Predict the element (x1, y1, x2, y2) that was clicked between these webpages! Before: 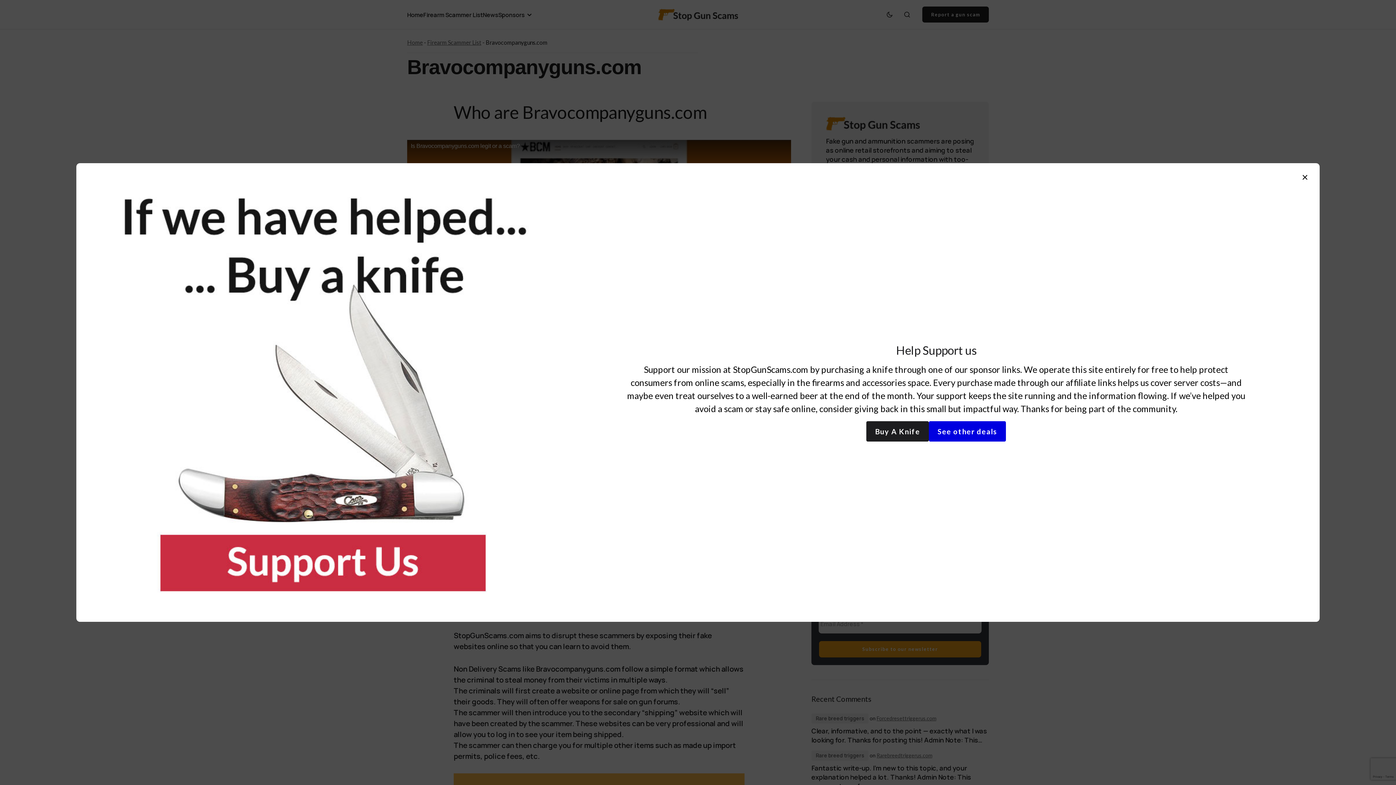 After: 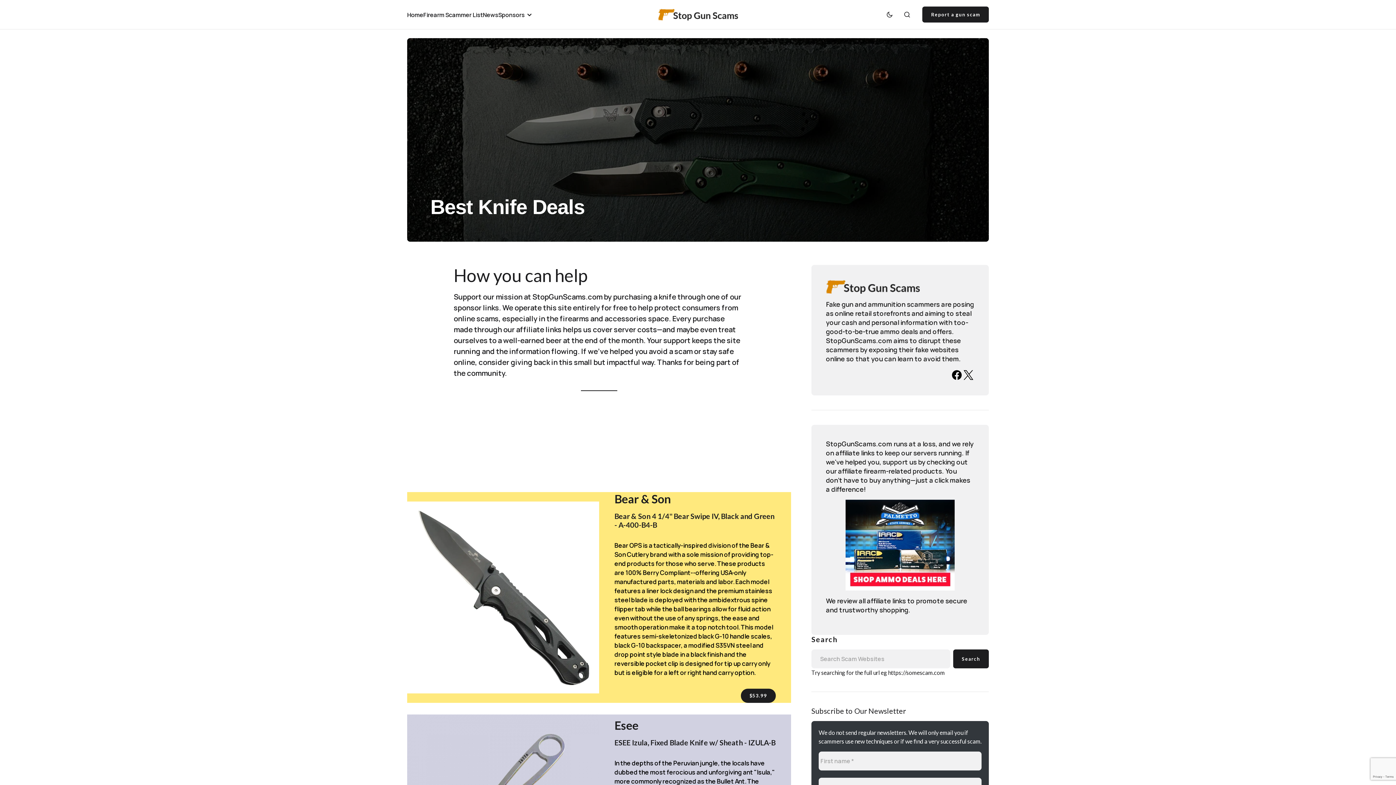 Action: label: Buy A Knife bbox: (866, 421, 929, 441)